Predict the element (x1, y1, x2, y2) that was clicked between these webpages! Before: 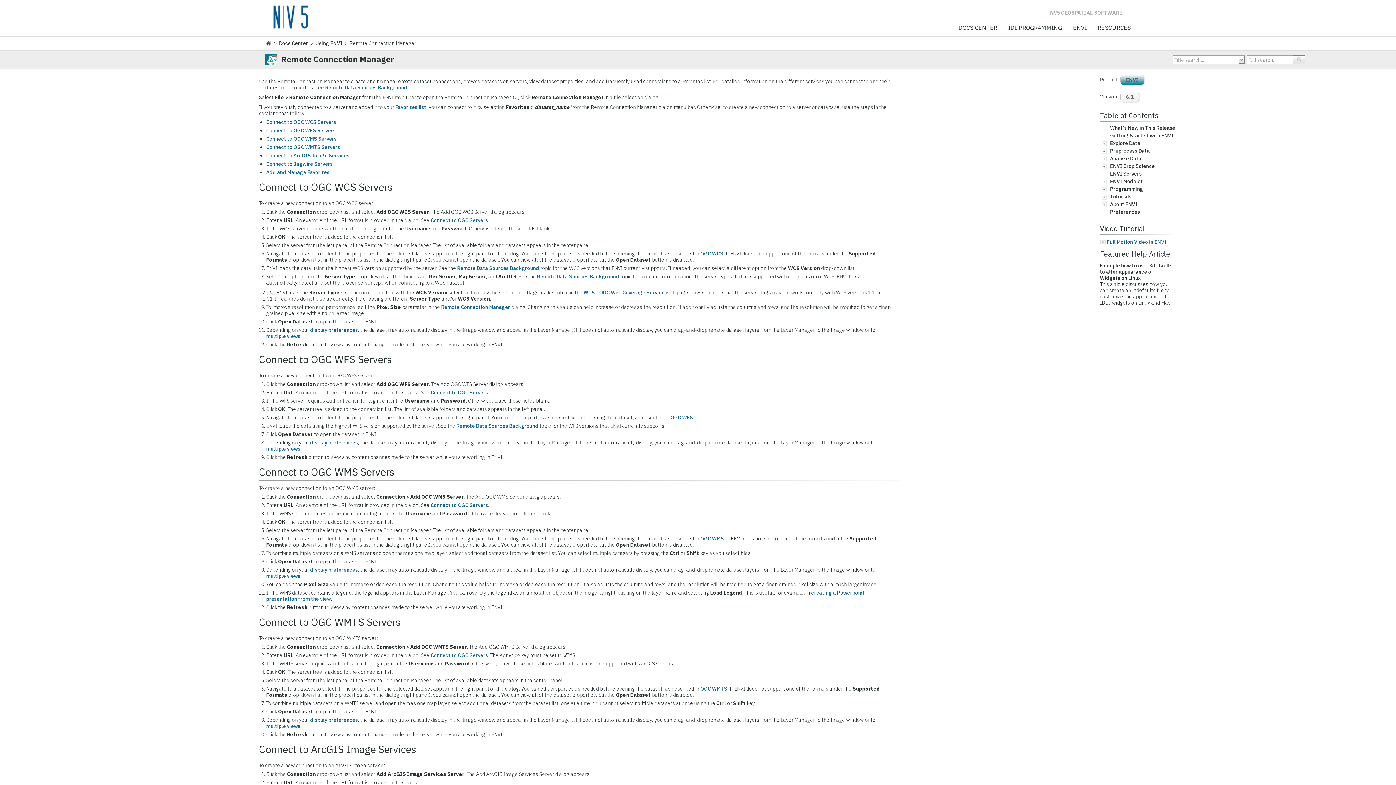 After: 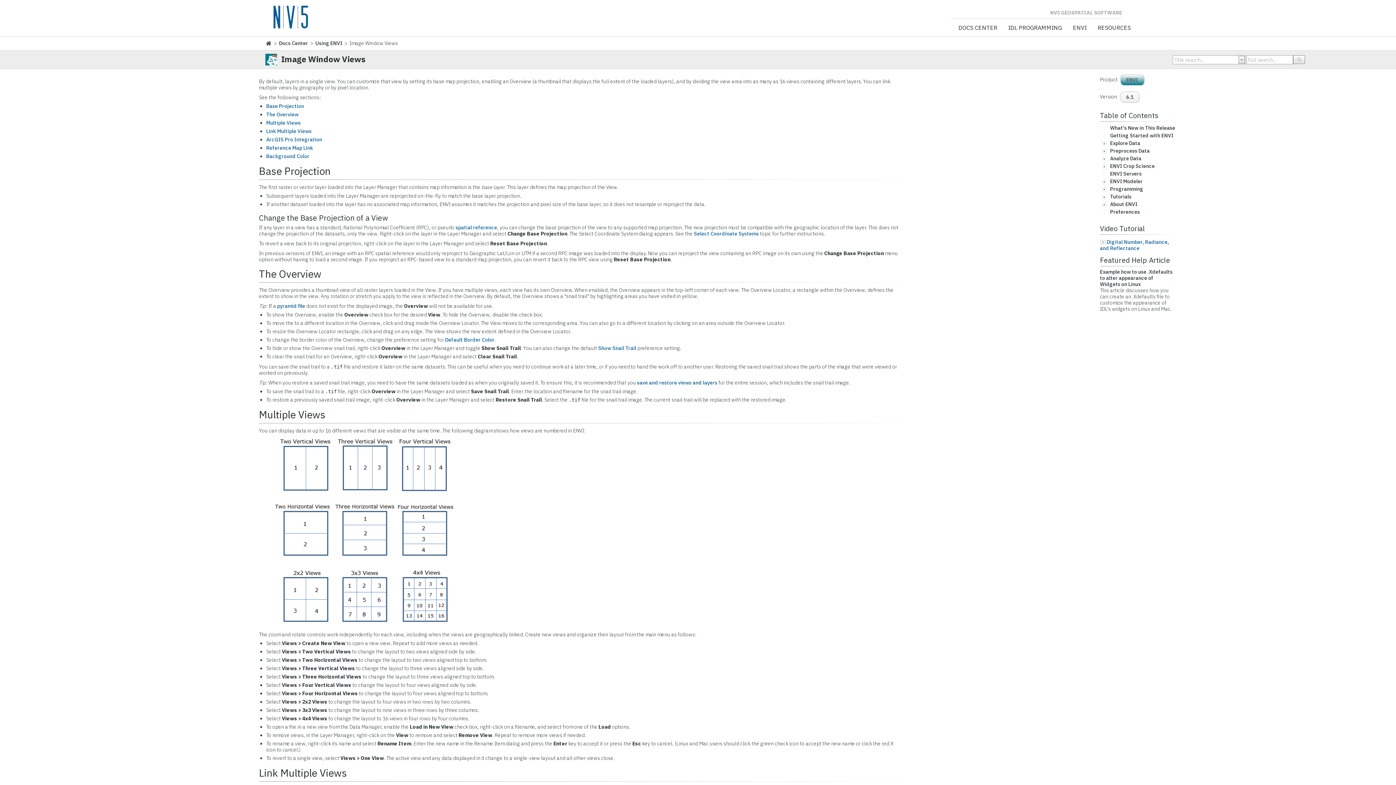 Action: bbox: (266, 445, 300, 452) label: multiple views